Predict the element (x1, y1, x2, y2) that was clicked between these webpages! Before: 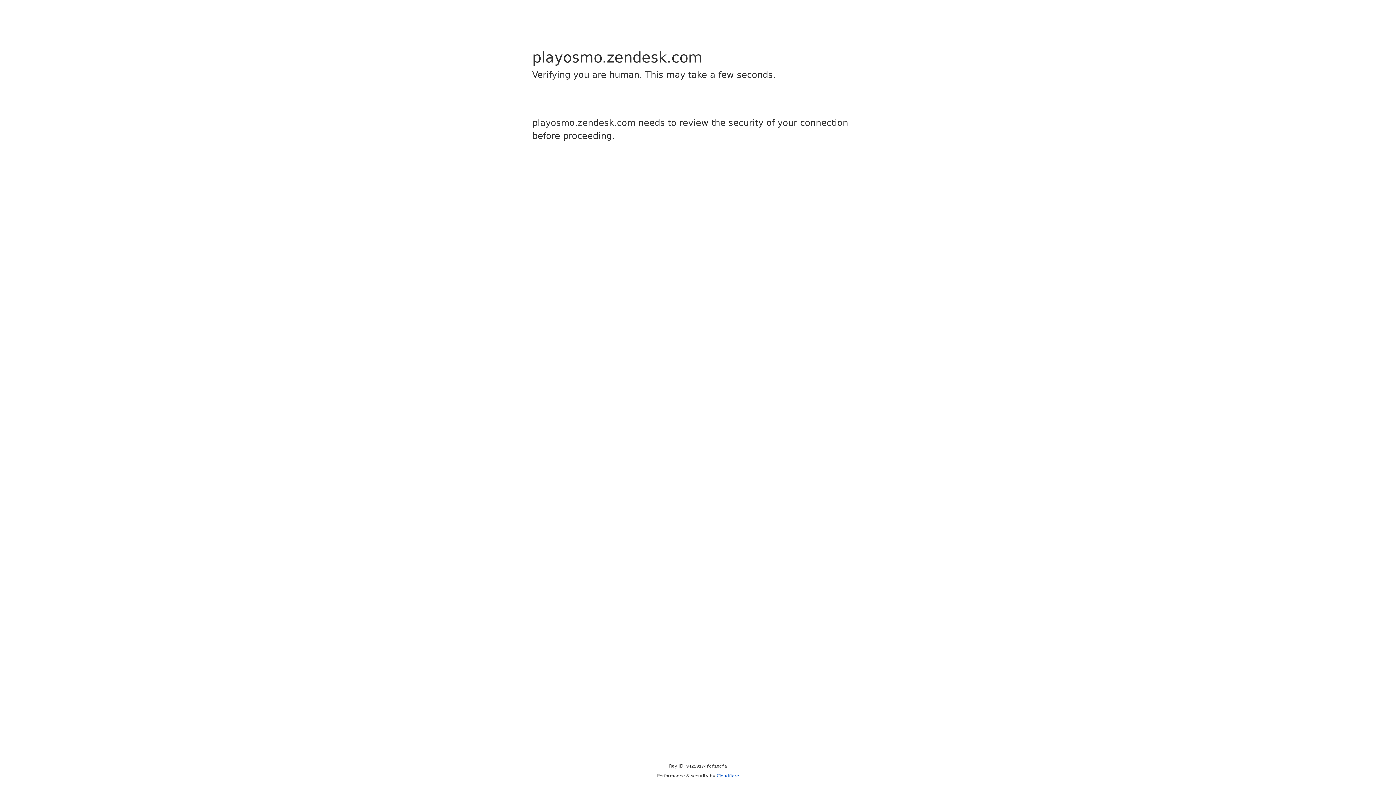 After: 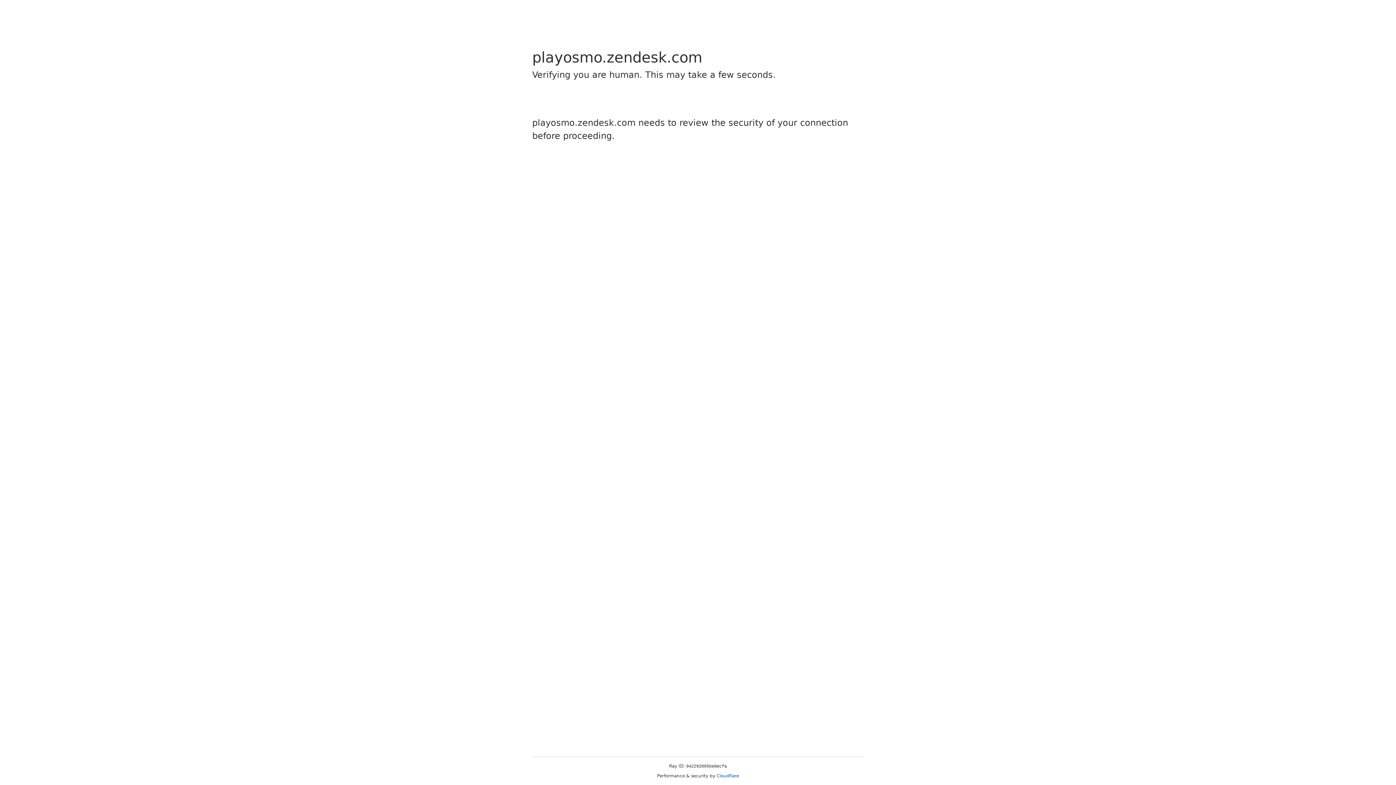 Action: bbox: (716, 773, 739, 778) label: Cloudflare